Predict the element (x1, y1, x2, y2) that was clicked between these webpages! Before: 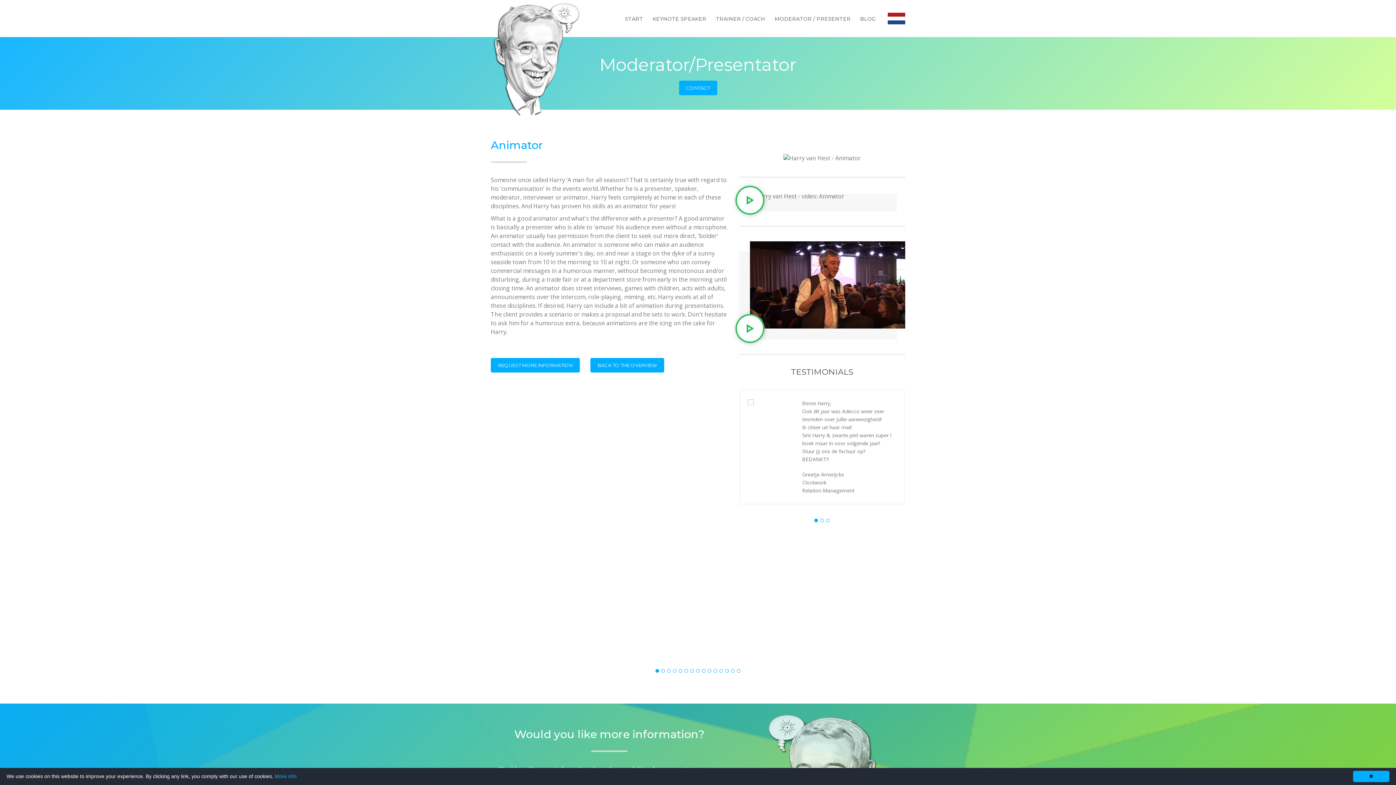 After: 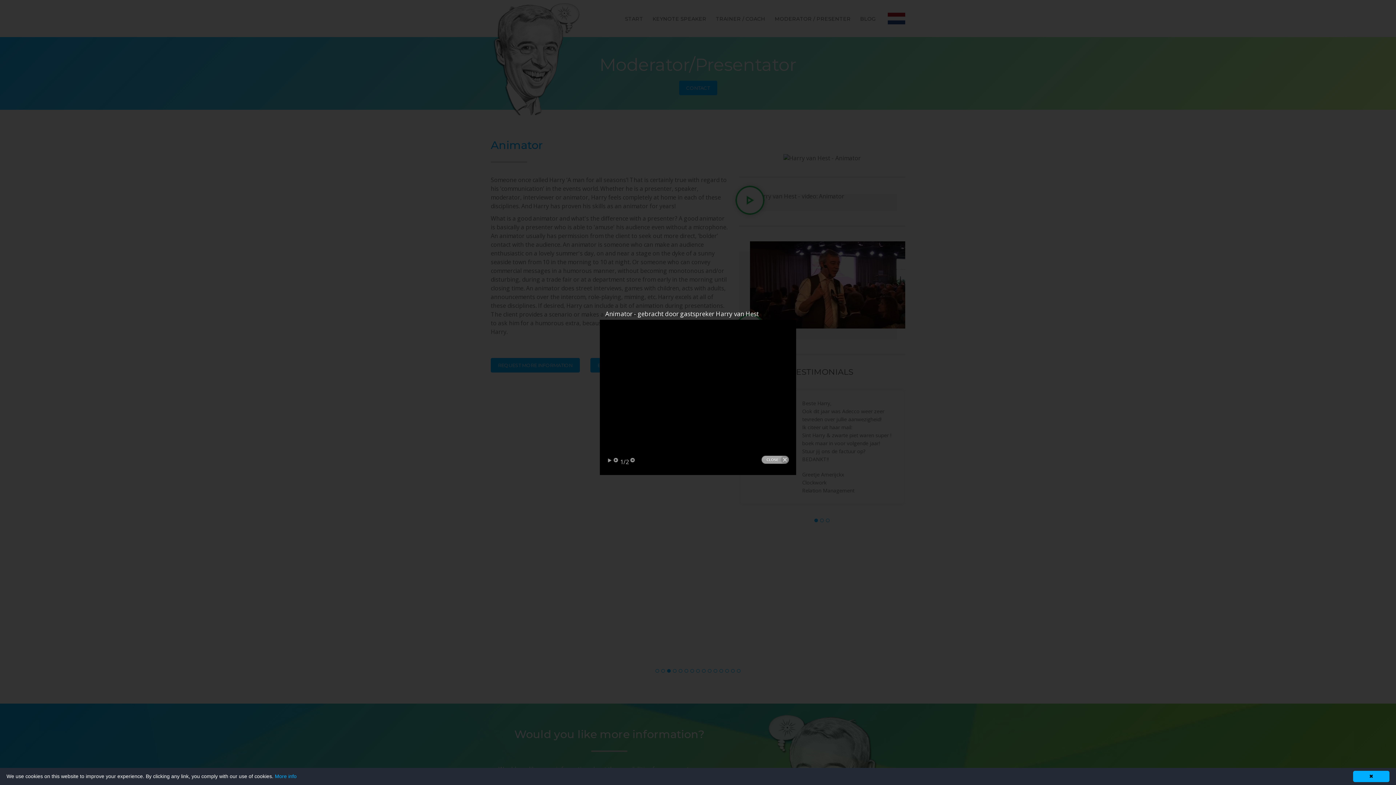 Action: bbox: (735, 185, 764, 214)